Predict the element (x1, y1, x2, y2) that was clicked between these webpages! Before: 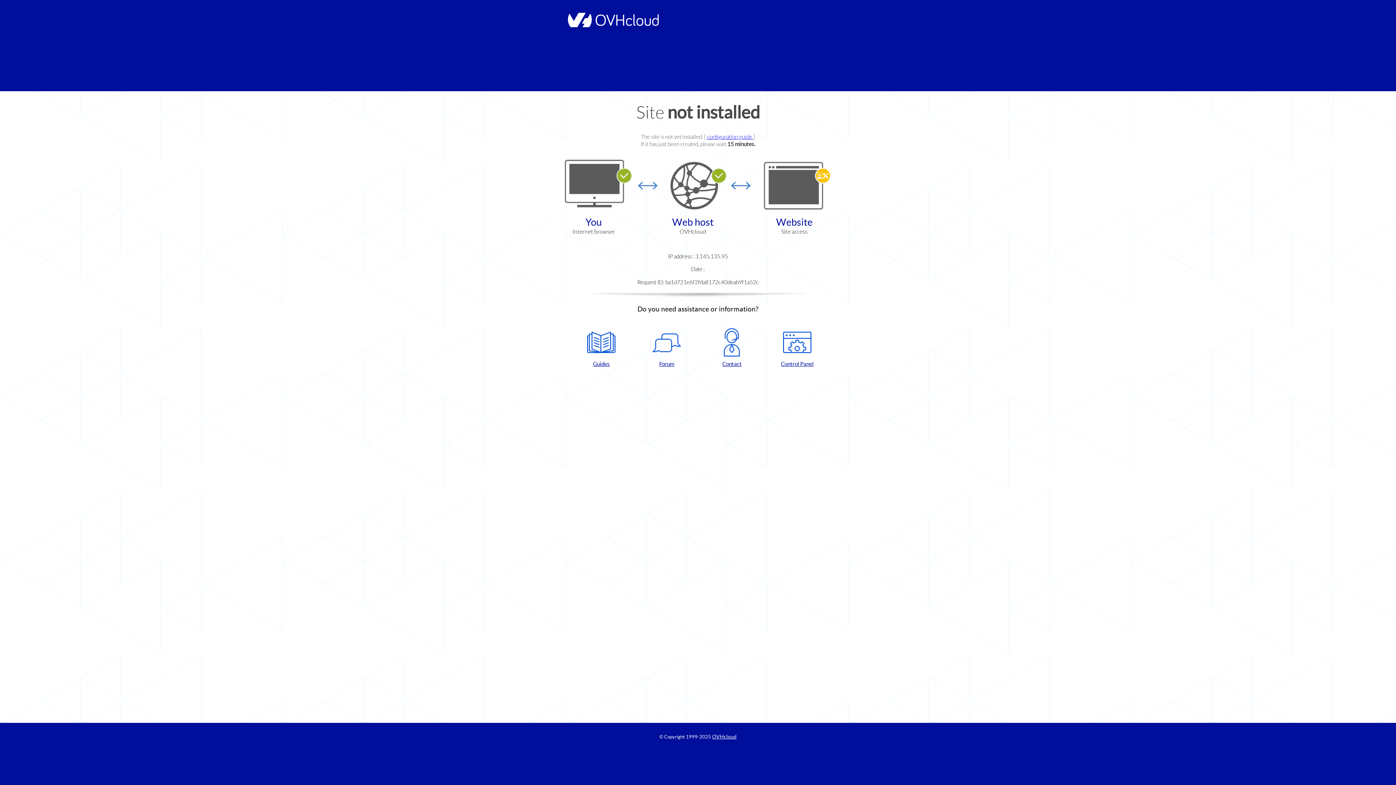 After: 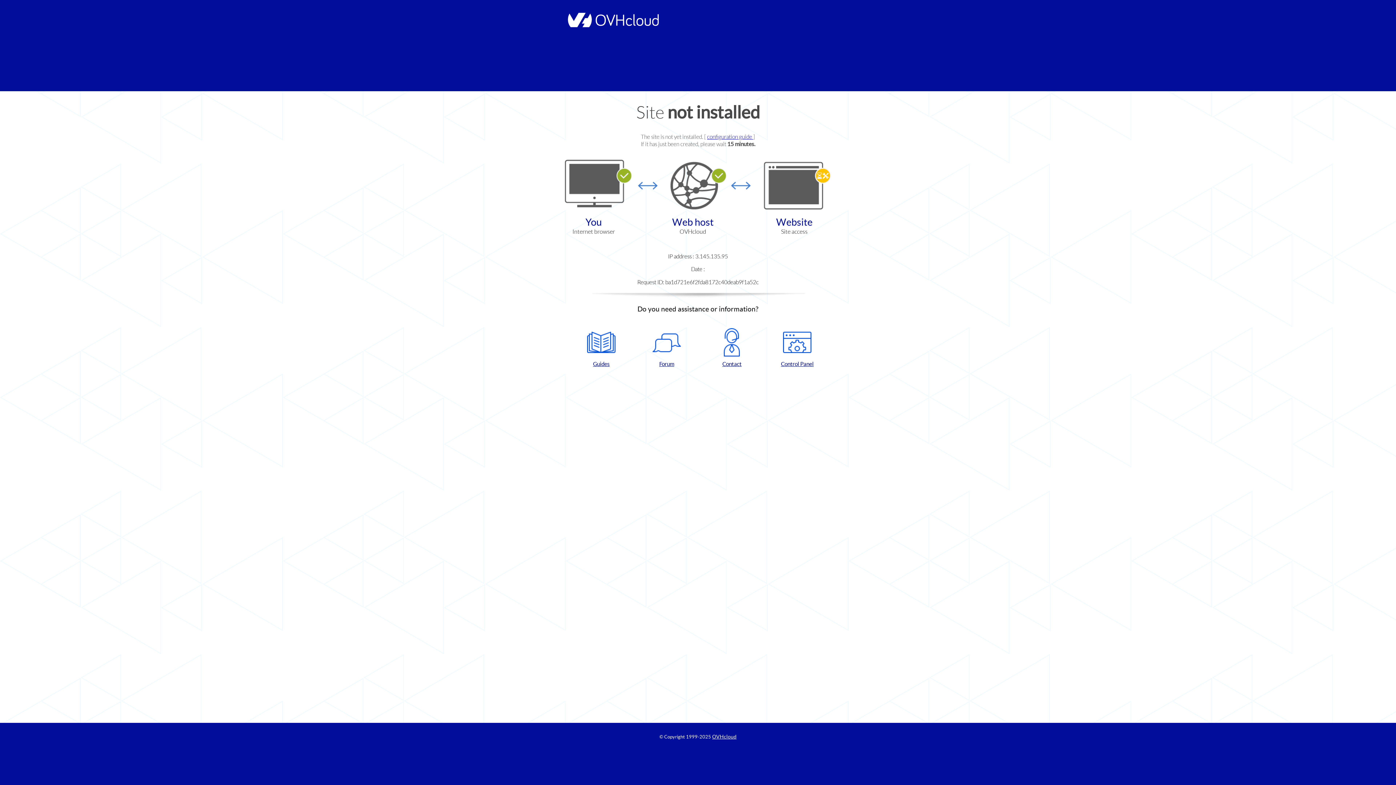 Action: bbox: (572, 328, 630, 367) label: Guides